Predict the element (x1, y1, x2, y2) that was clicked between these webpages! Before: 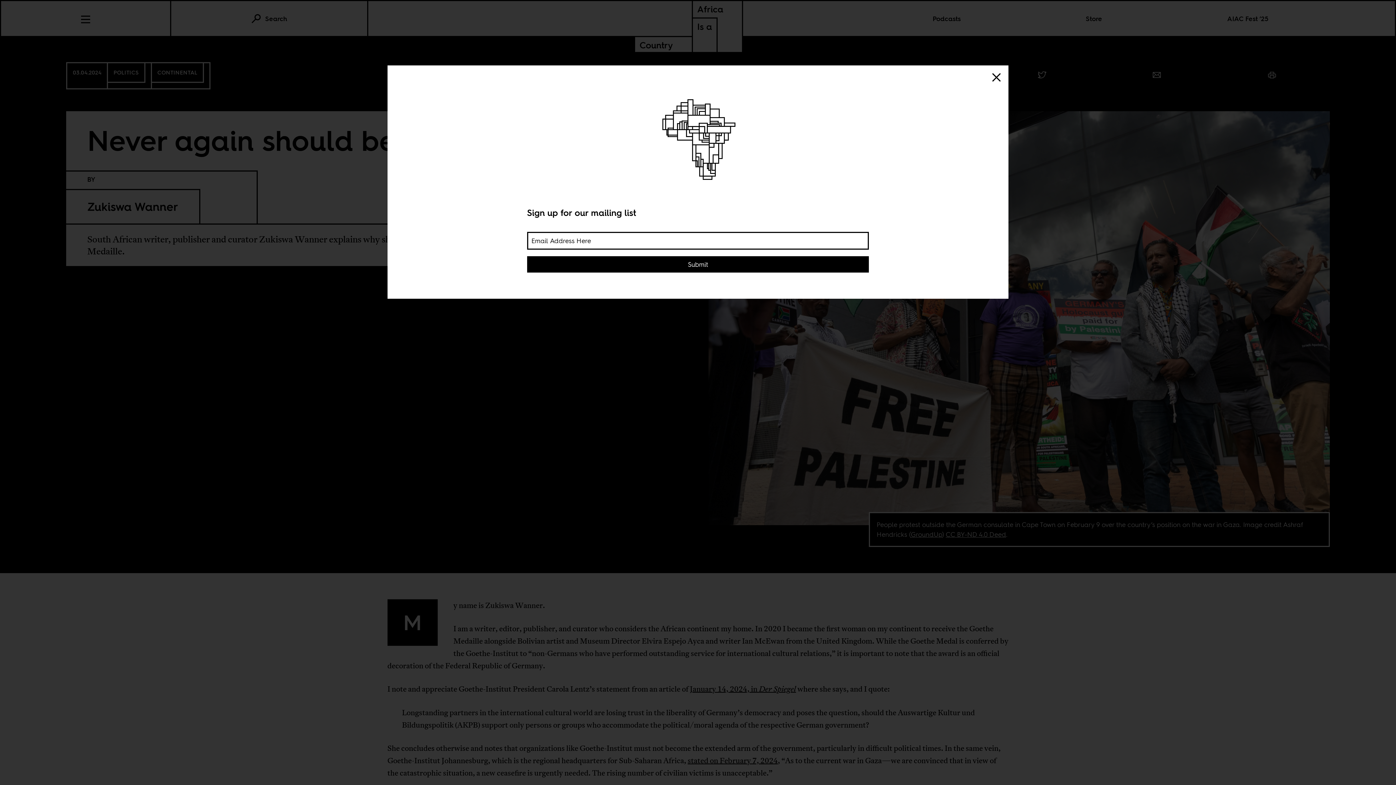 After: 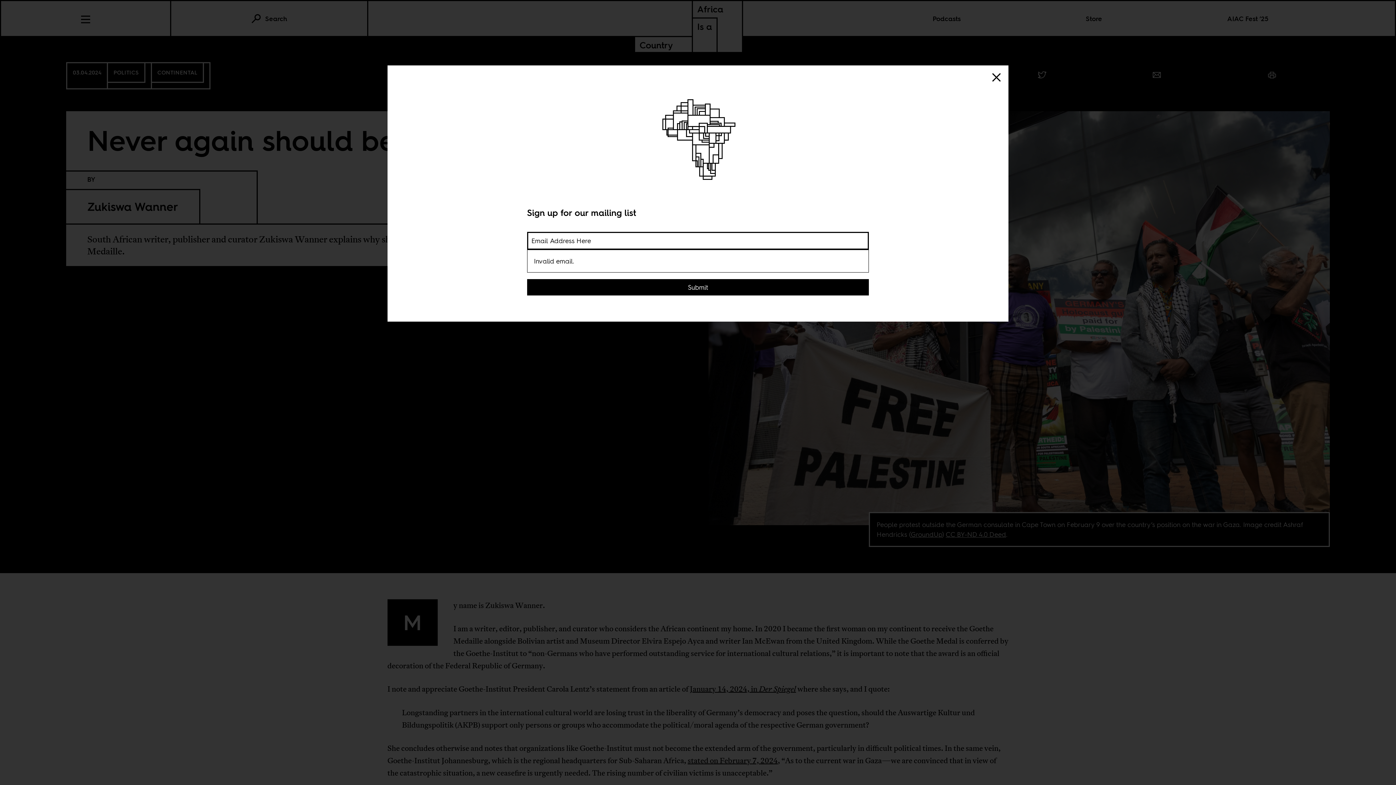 Action: label: Submit bbox: (527, 256, 869, 272)